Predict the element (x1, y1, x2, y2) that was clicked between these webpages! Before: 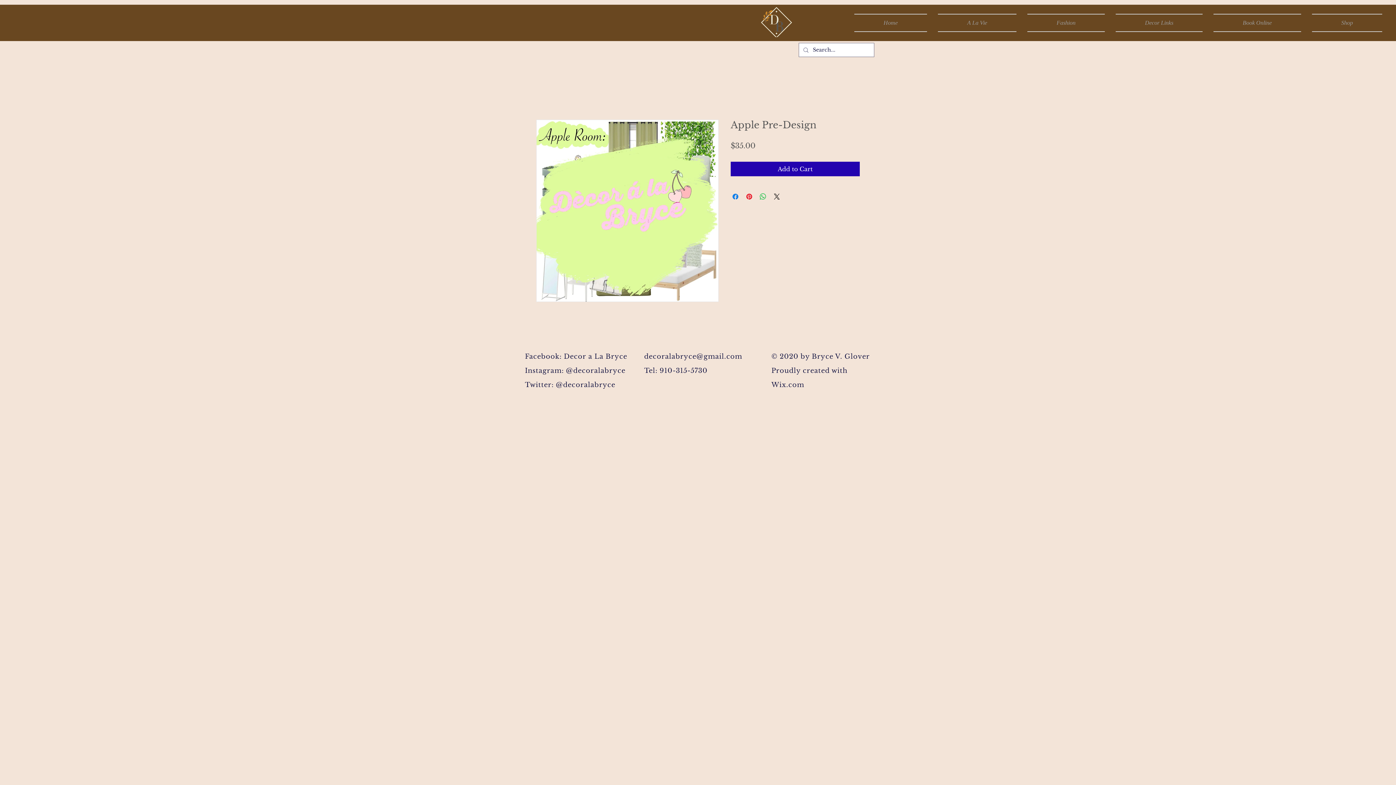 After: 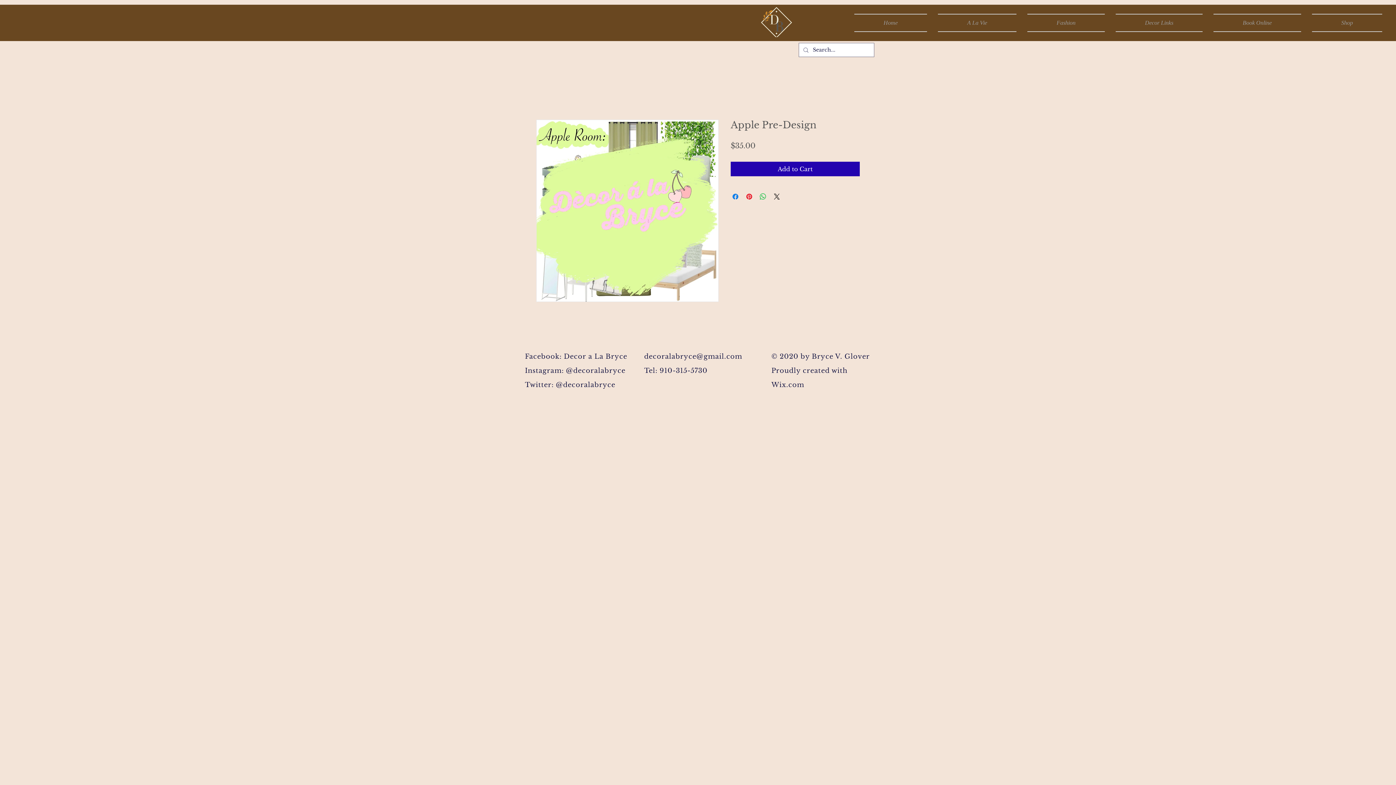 Action: label: Facebook: Decor a La Bryce bbox: (525, 352, 627, 360)